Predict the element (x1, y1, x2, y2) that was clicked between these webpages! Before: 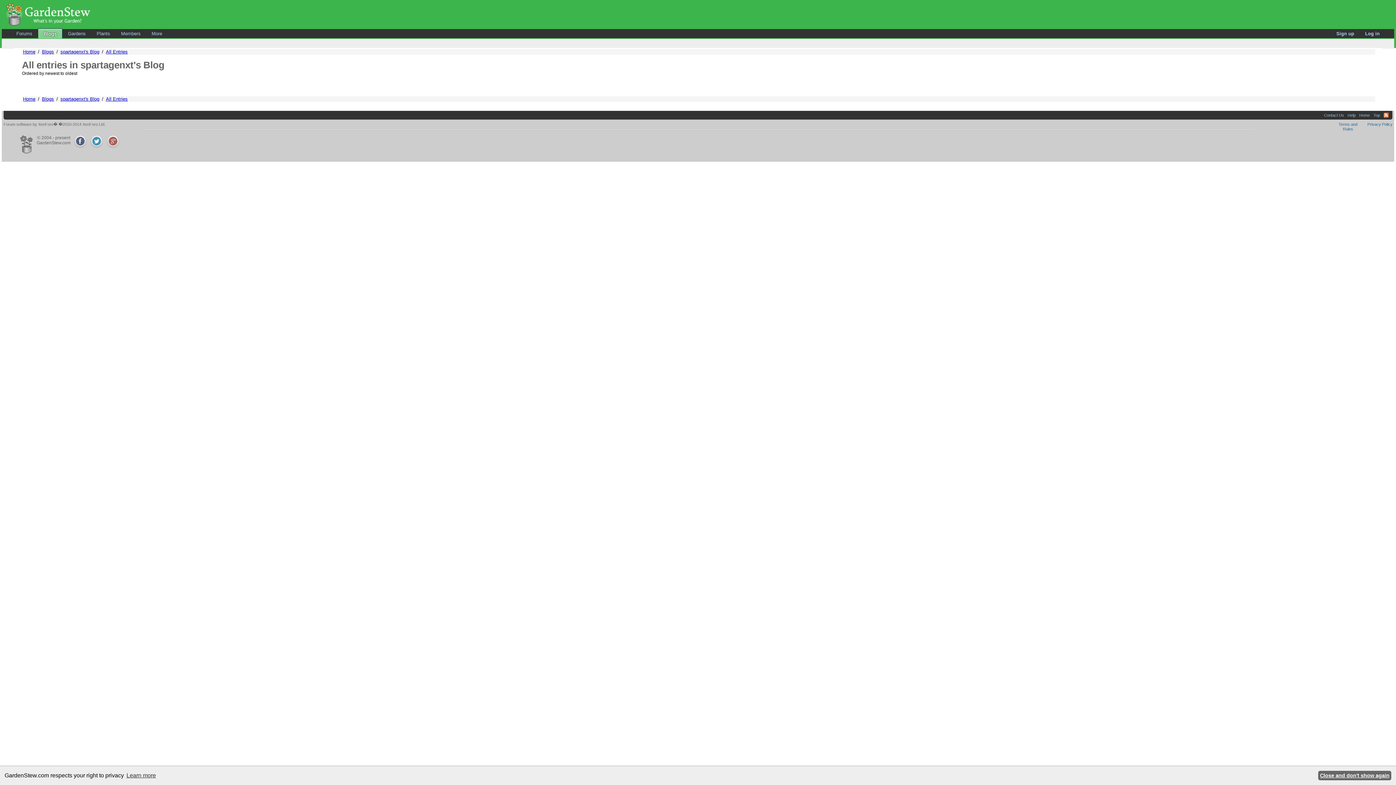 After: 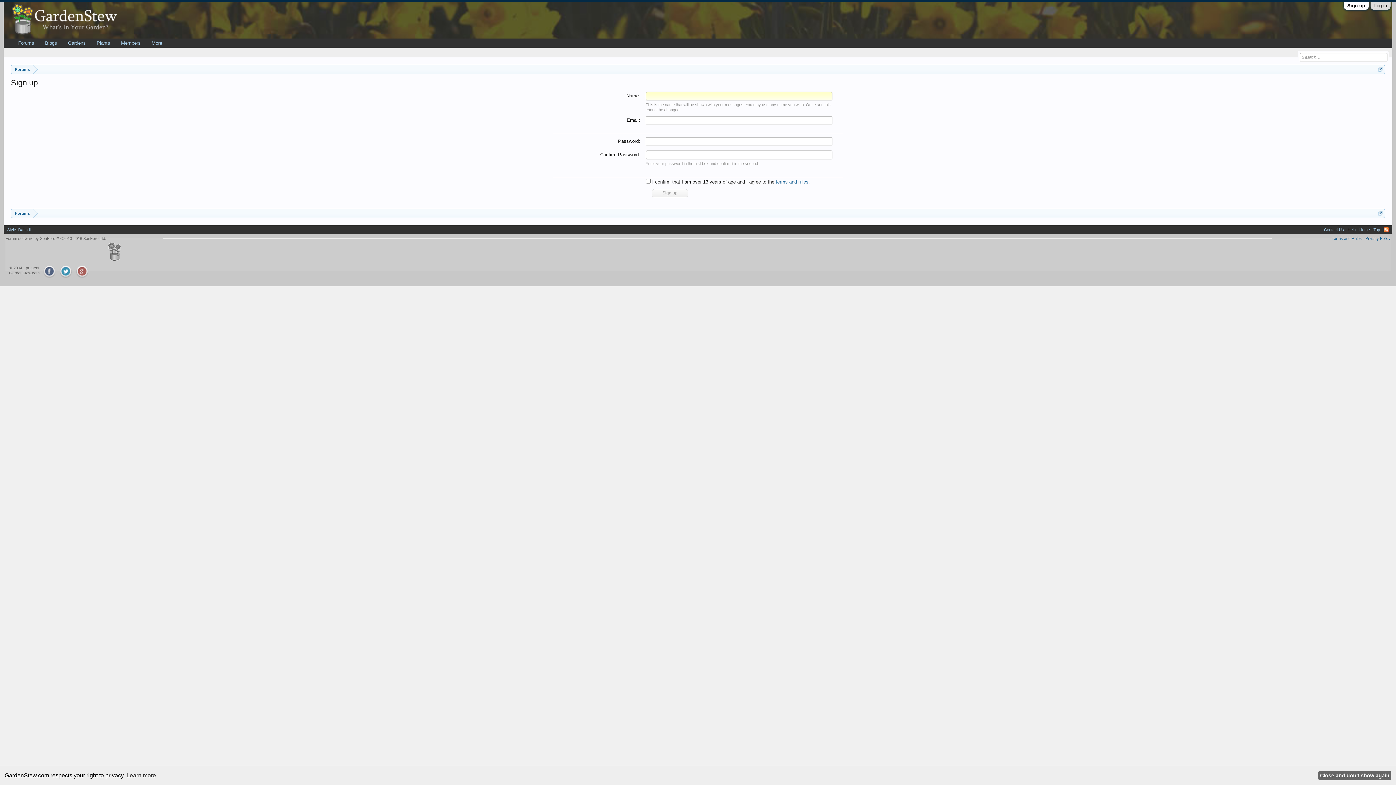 Action: label: Sign up bbox: (1331, 29, 1360, 38)